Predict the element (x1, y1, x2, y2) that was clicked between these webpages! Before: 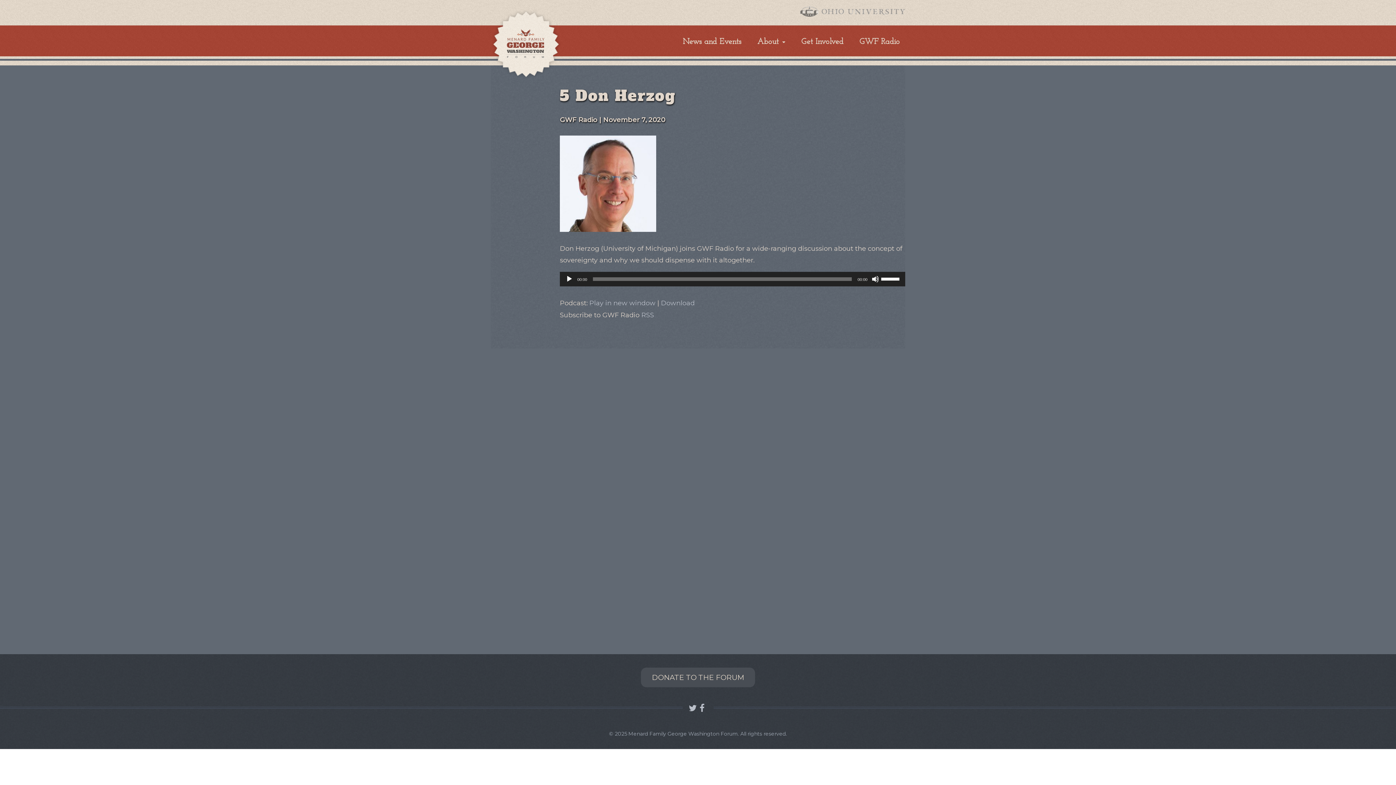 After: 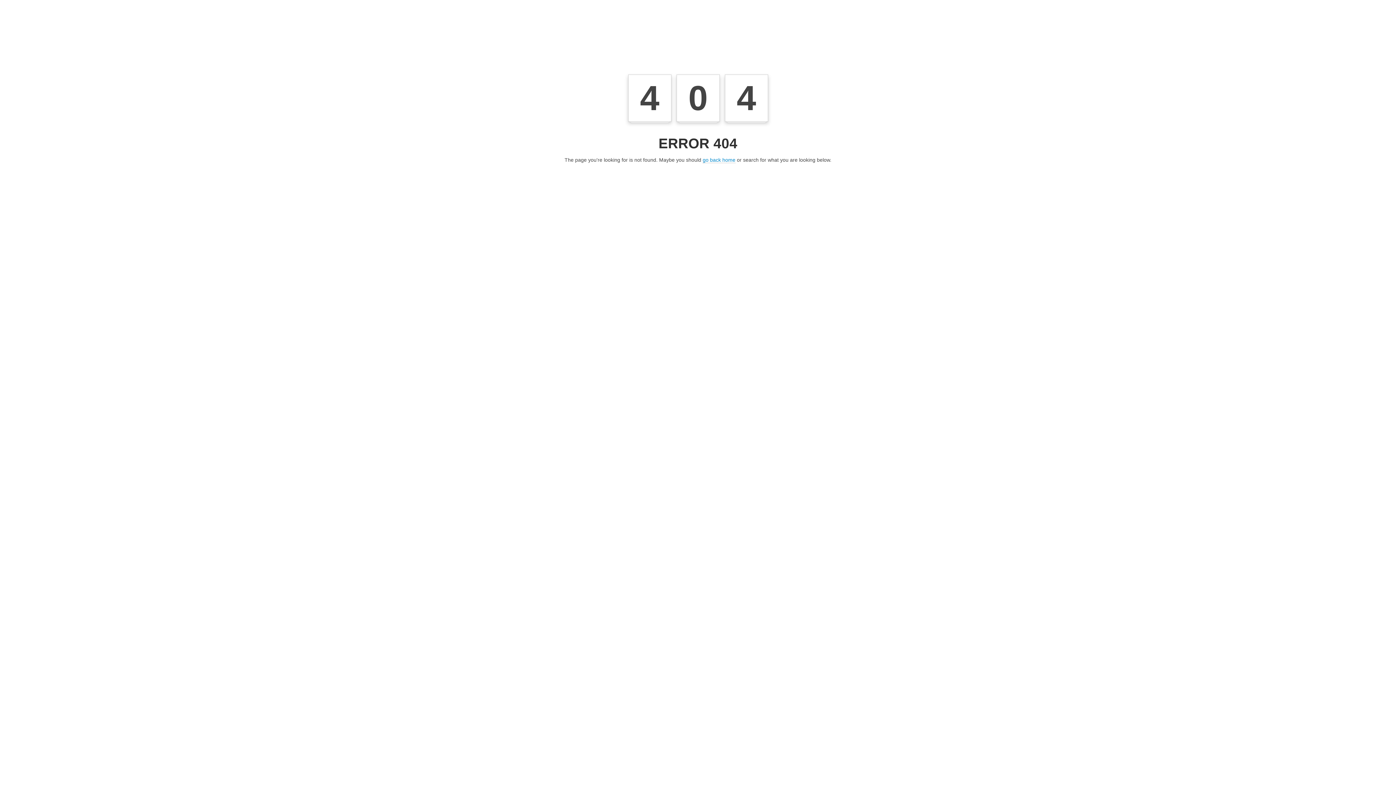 Action: bbox: (661, 299, 694, 307) label: Download